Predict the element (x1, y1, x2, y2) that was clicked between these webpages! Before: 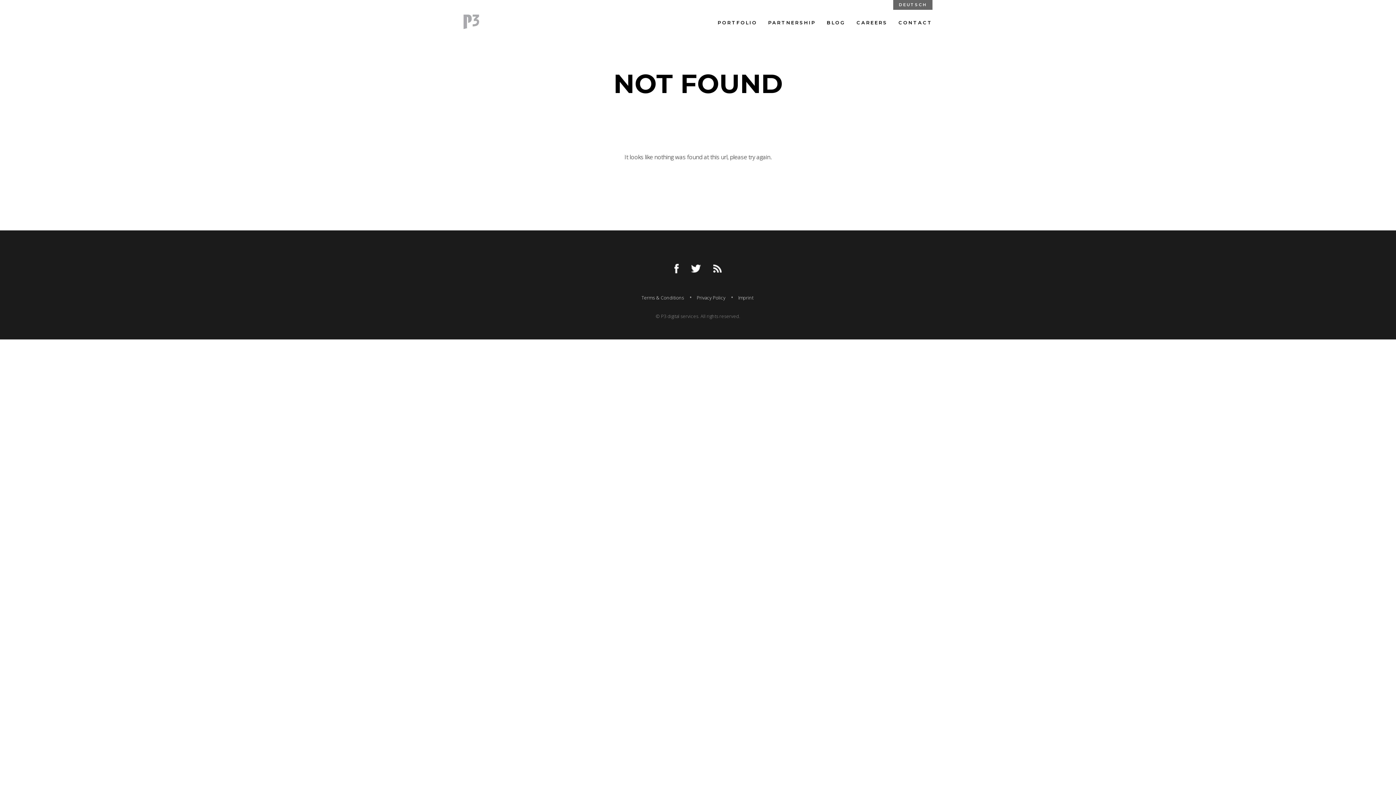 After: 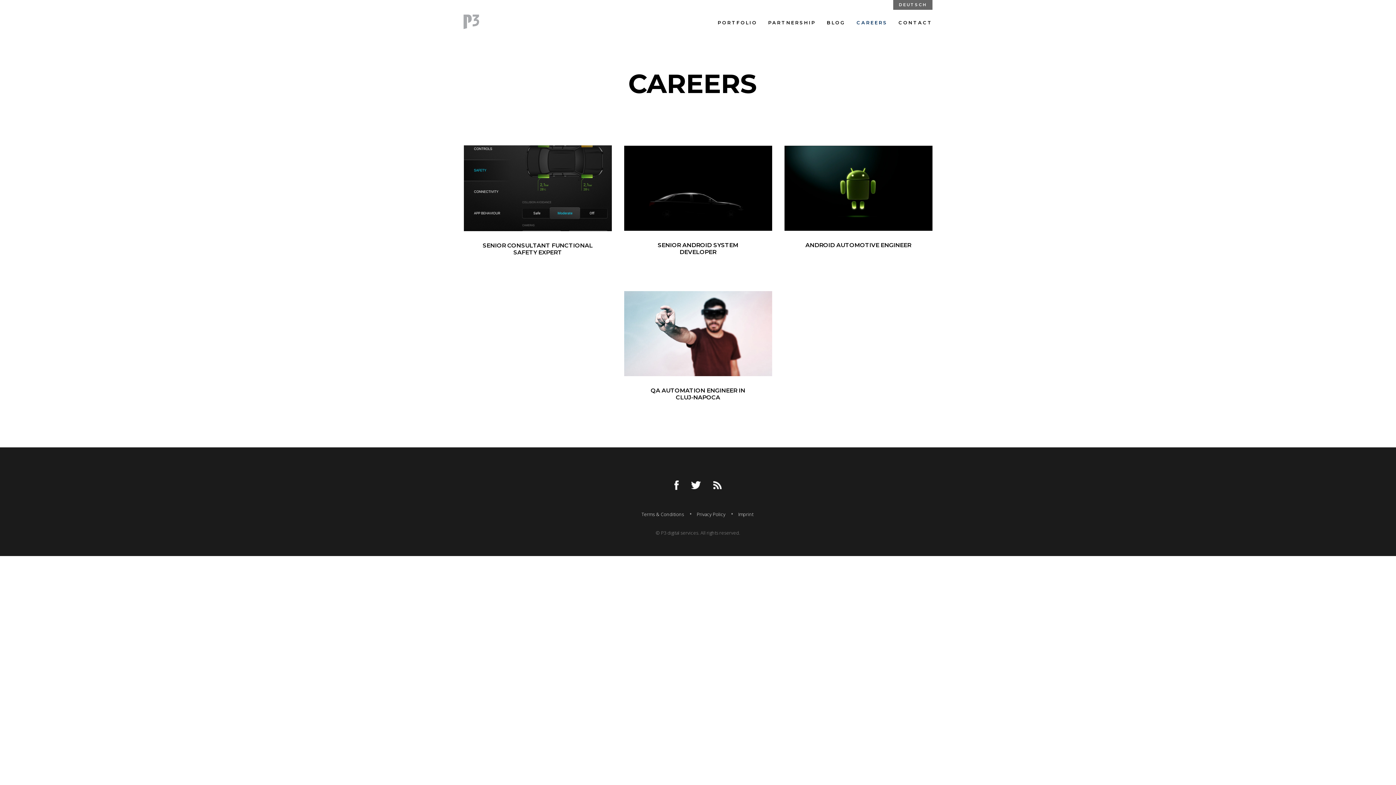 Action: bbox: (856, 13, 887, 32) label: CAREERS